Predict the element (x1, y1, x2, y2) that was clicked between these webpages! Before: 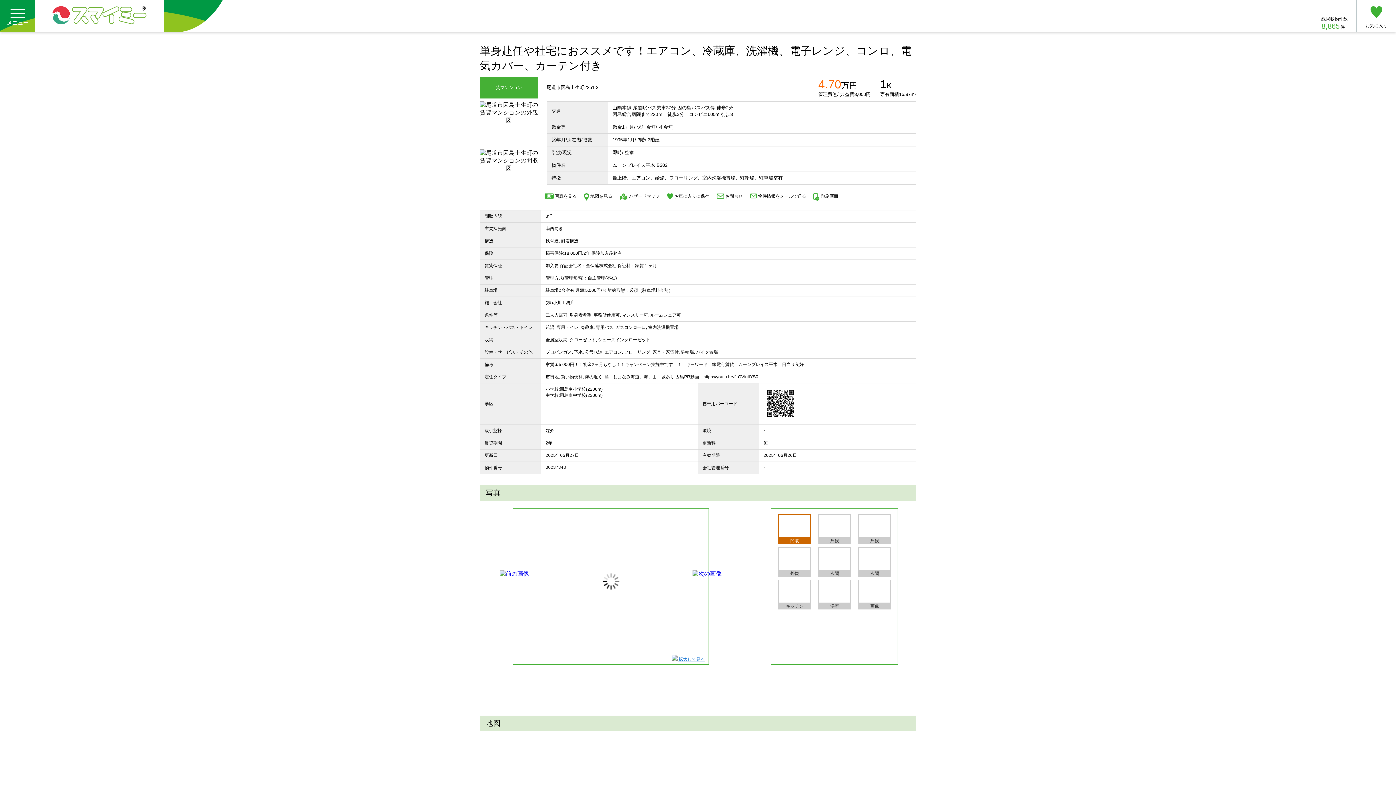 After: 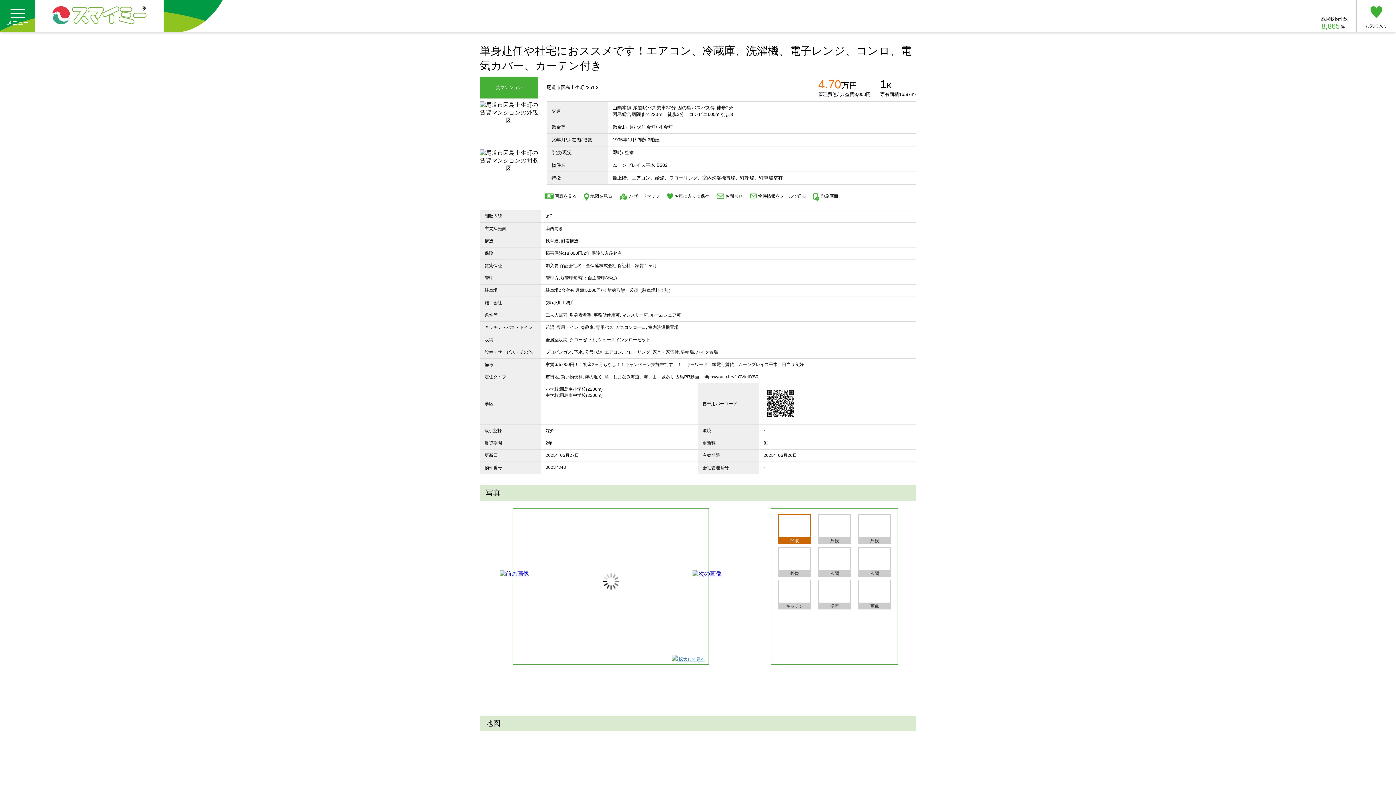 Action: bbox: (750, 193, 806, 199) label: 物件情報をメールで送る